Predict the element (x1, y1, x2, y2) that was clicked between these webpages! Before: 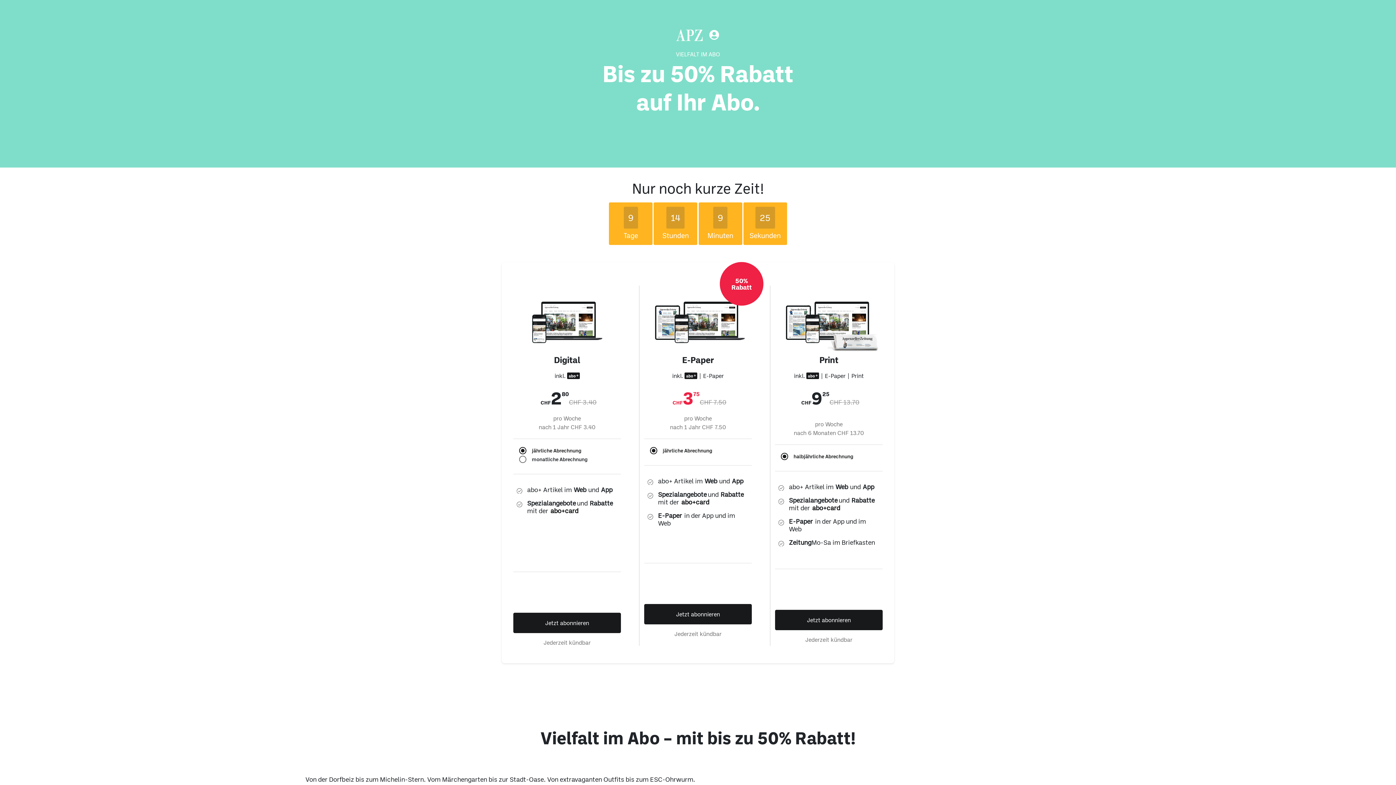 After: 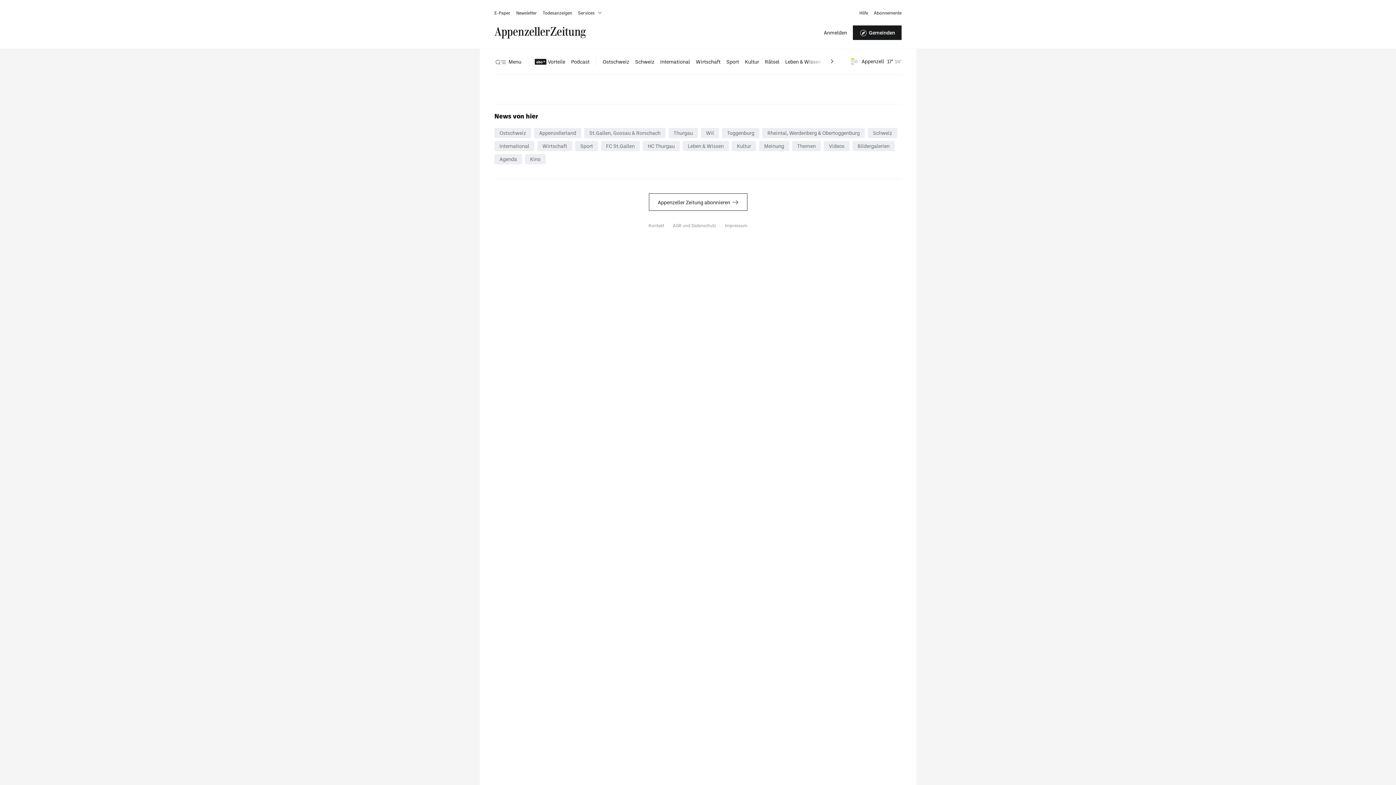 Action: label: Jetzt abonnieren bbox: (775, 561, 882, 581)